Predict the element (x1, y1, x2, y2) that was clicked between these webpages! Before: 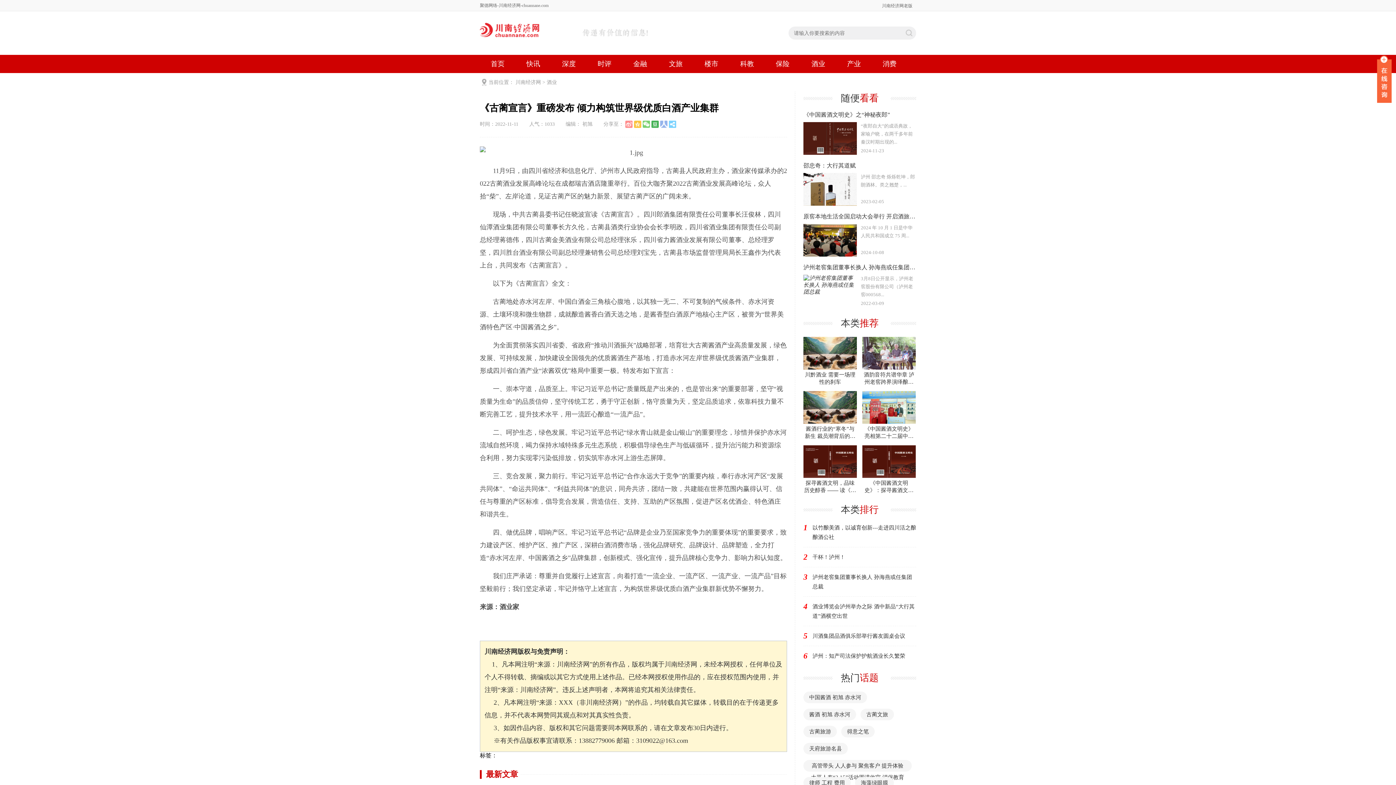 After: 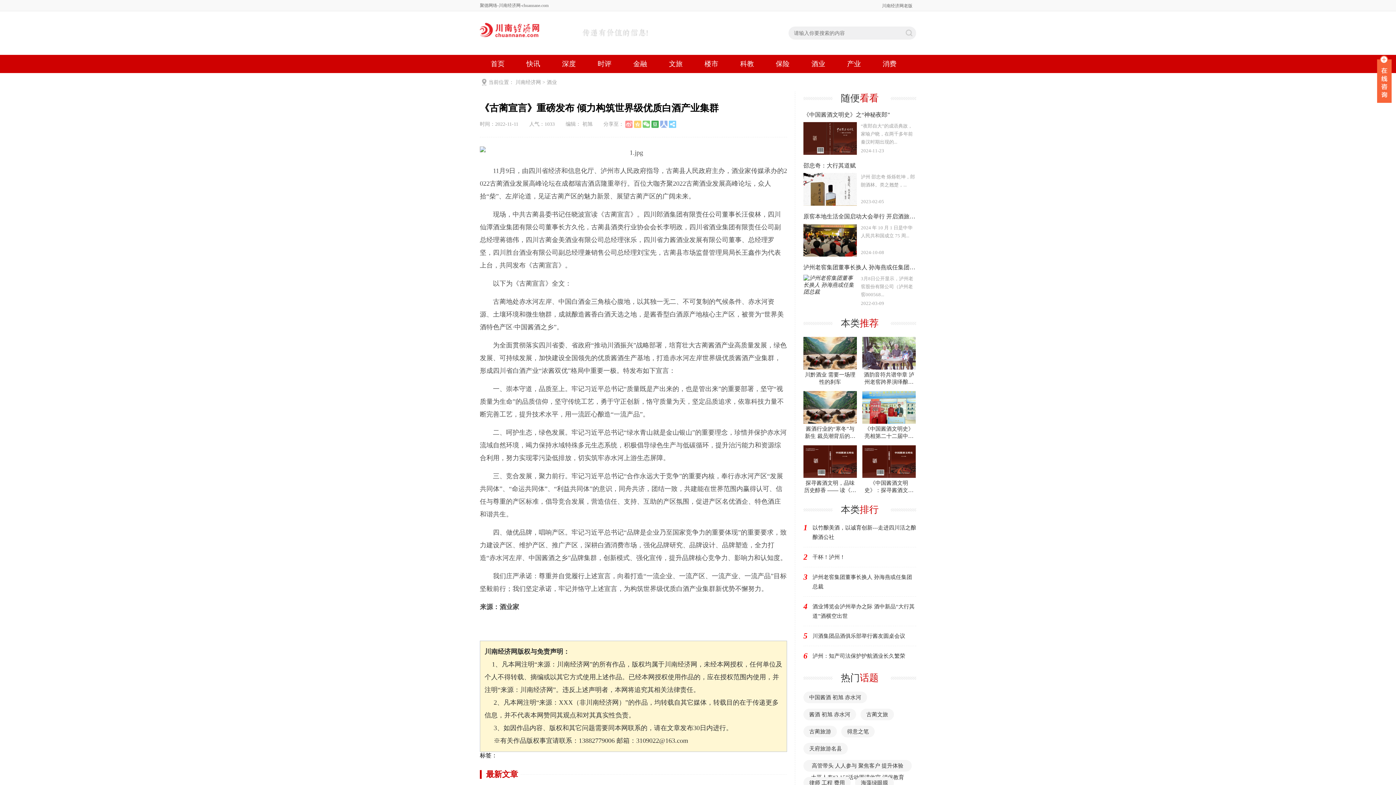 Action: bbox: (634, 120, 641, 128)